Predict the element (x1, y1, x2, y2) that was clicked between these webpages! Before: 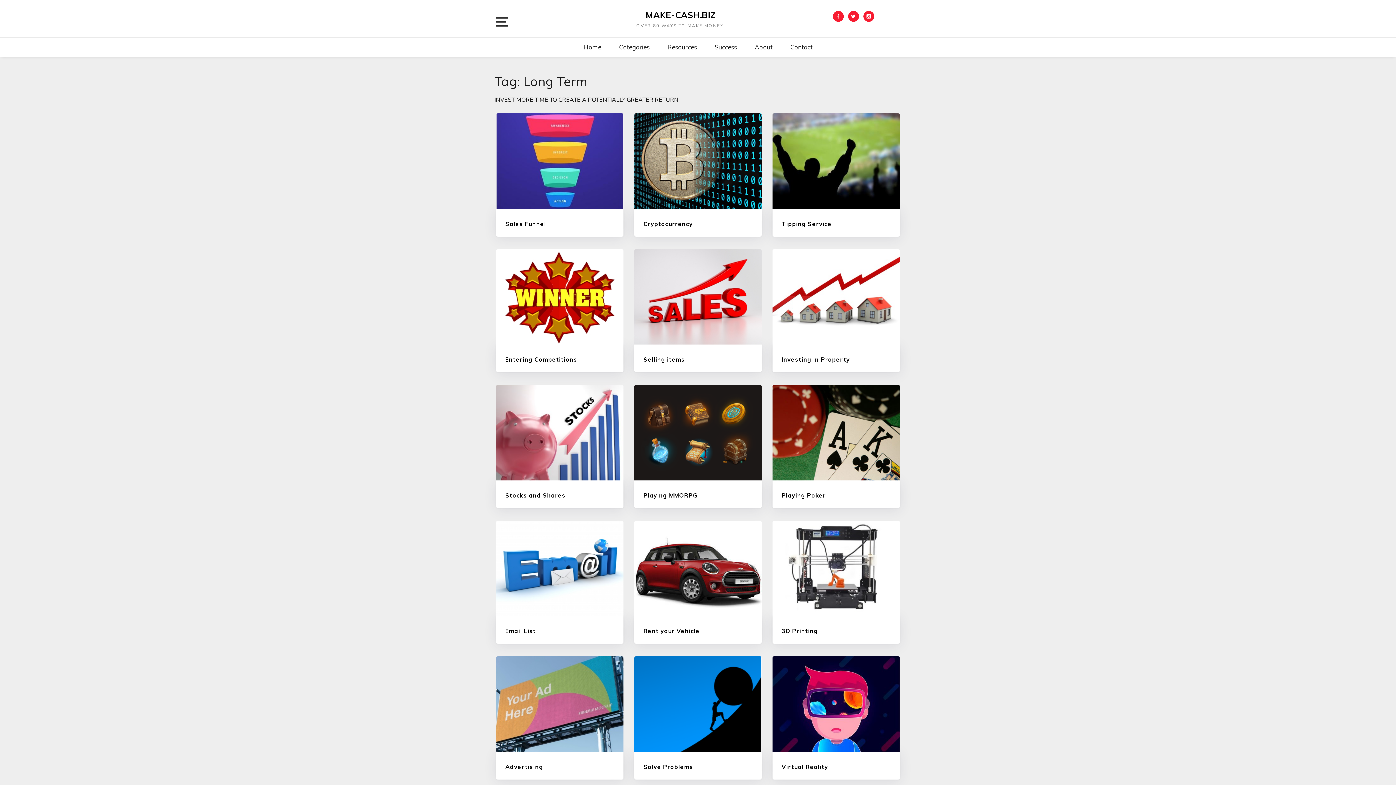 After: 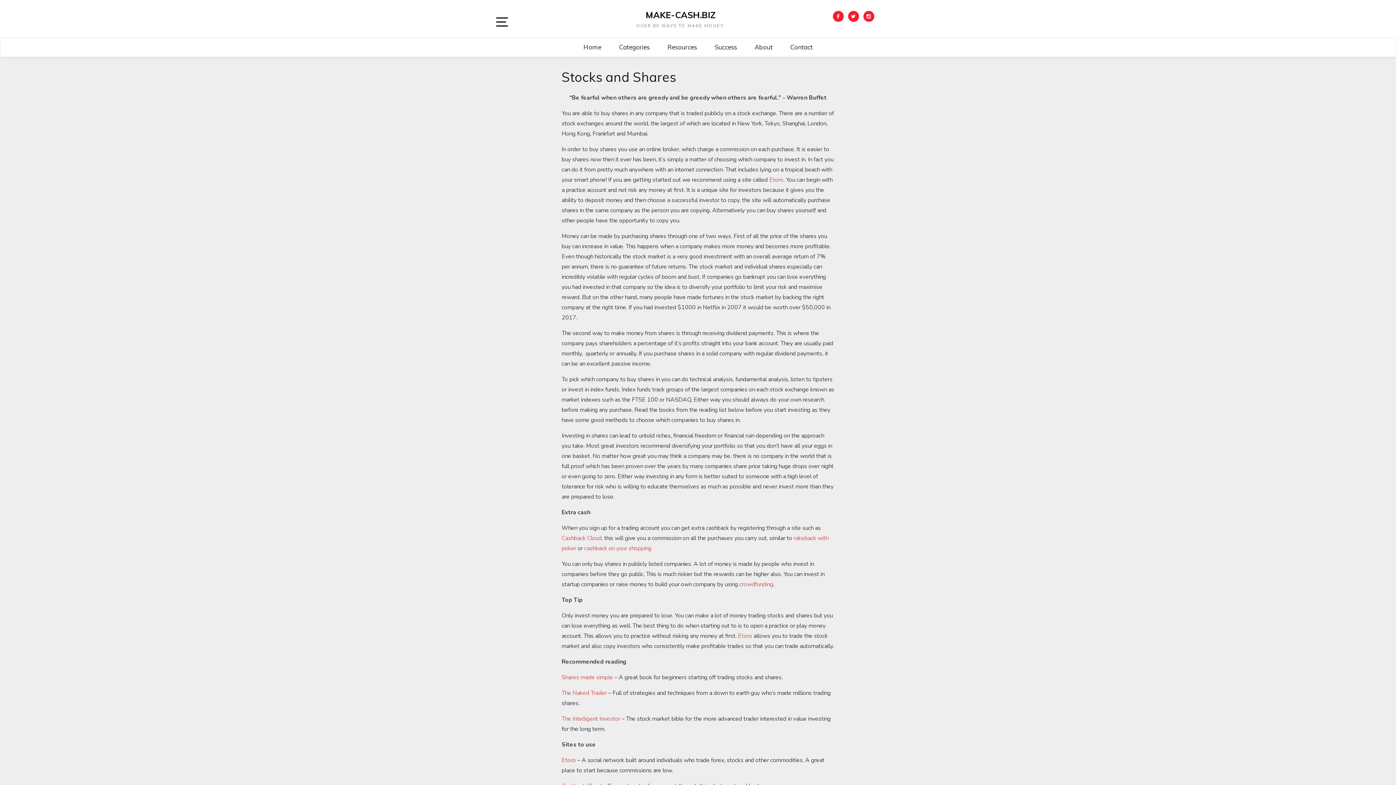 Action: label: Stocks and Shares bbox: (505, 491, 565, 499)